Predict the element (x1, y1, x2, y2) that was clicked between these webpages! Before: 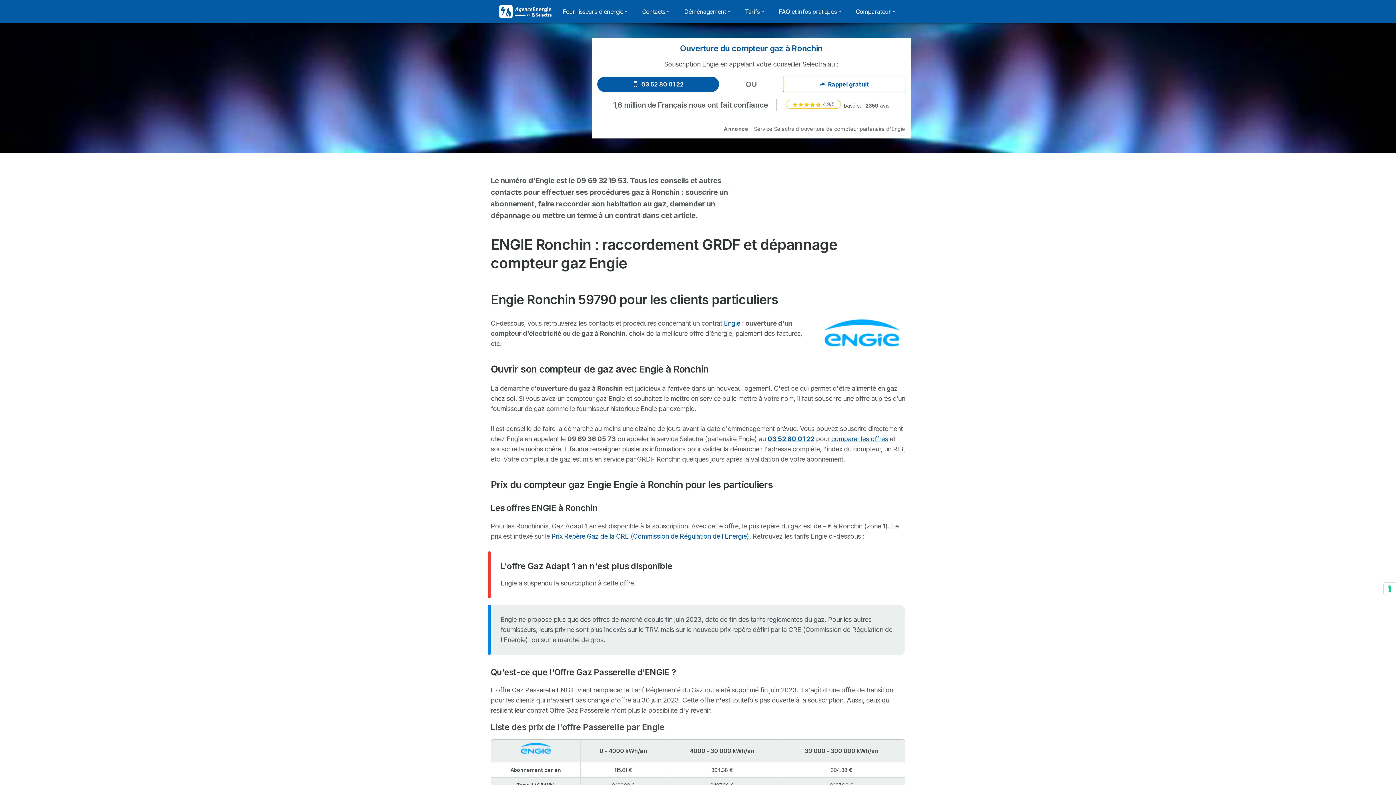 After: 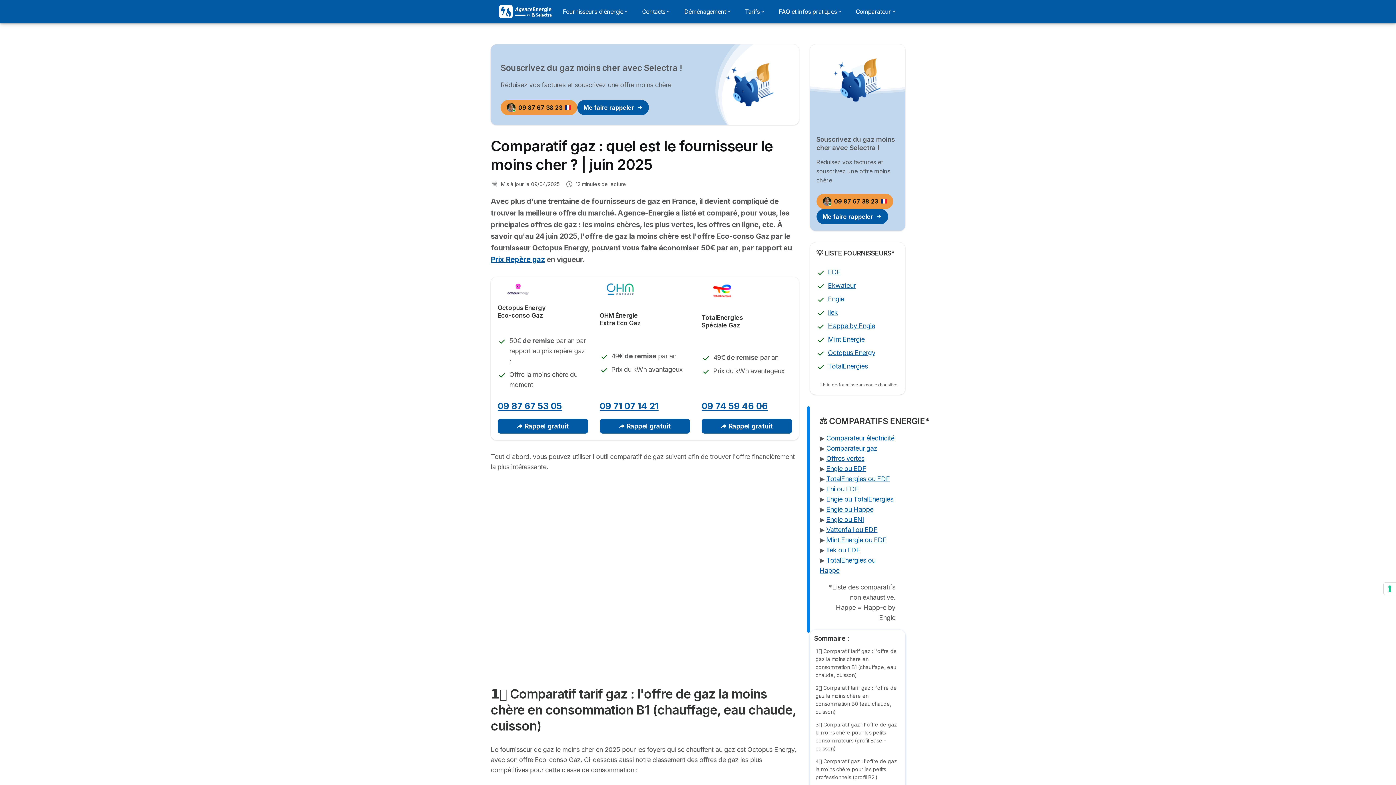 Action: label: comparer les offres bbox: (831, 435, 888, 442)